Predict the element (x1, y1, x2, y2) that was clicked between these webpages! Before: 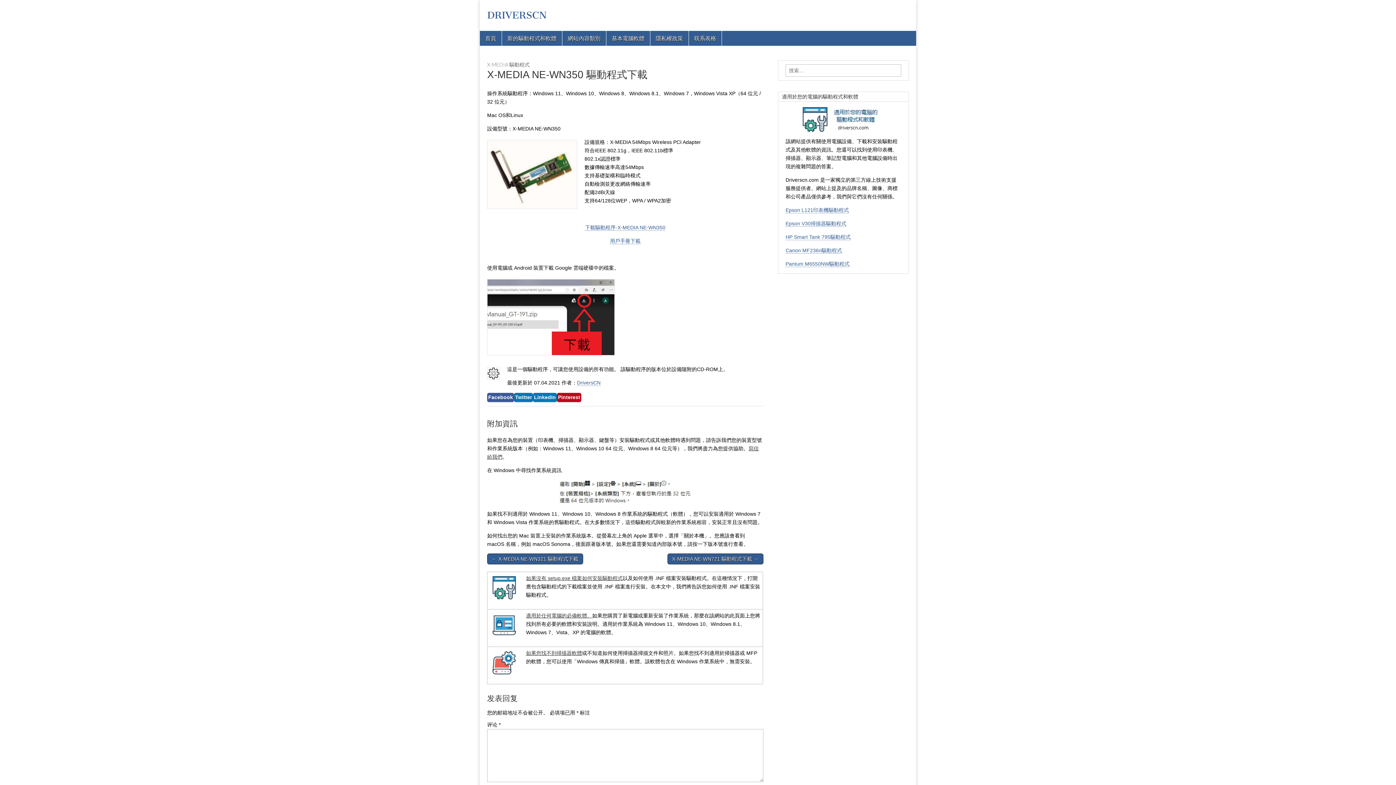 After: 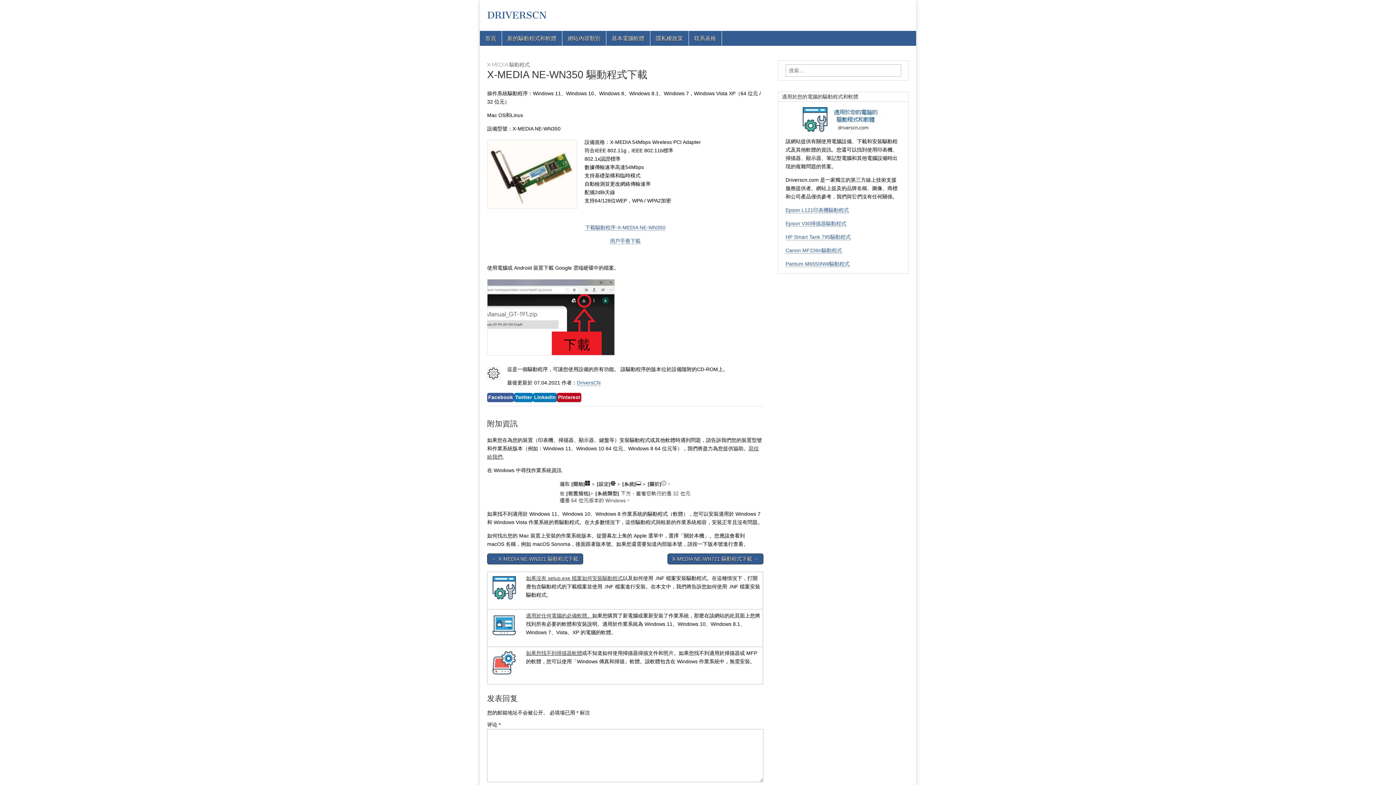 Action: label: 用戶手冊下載 bbox: (610, 238, 640, 244)